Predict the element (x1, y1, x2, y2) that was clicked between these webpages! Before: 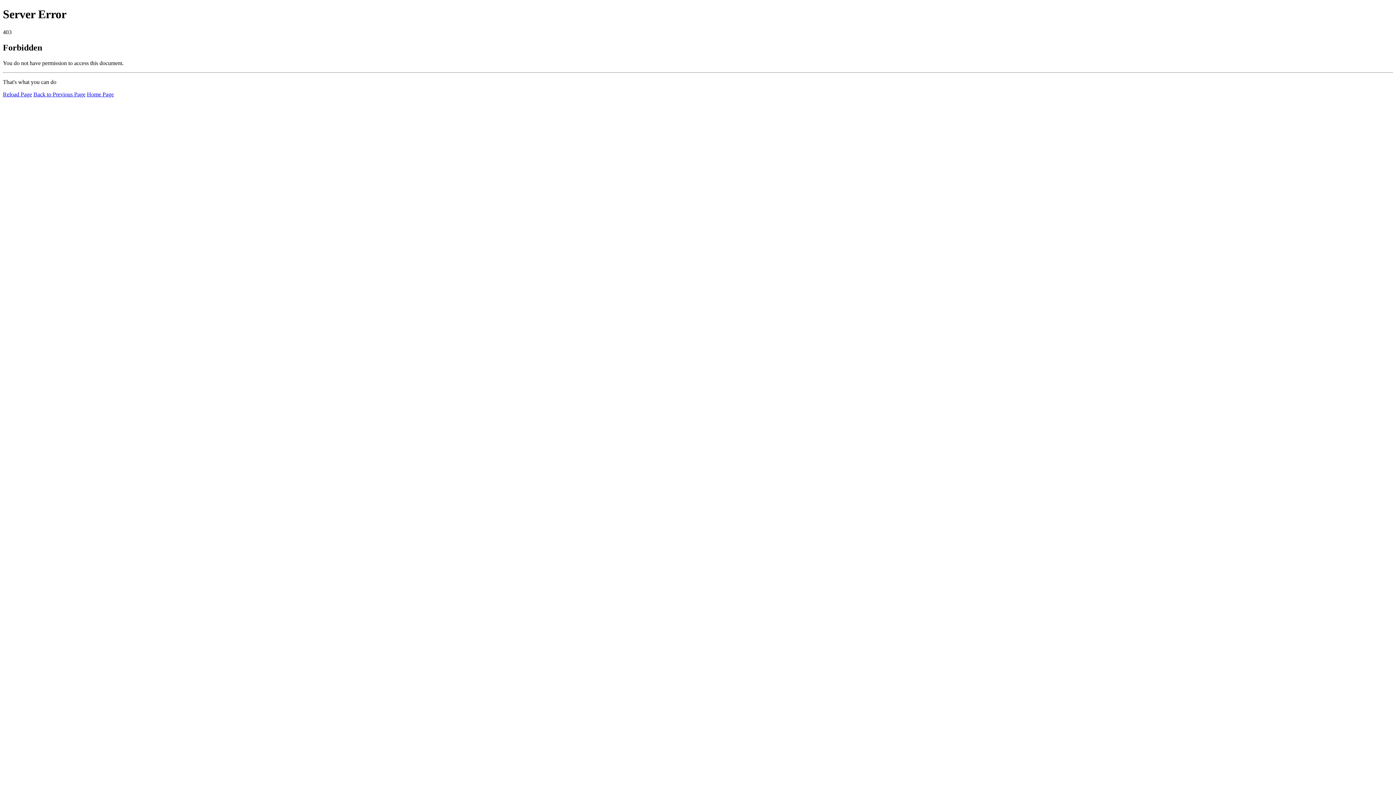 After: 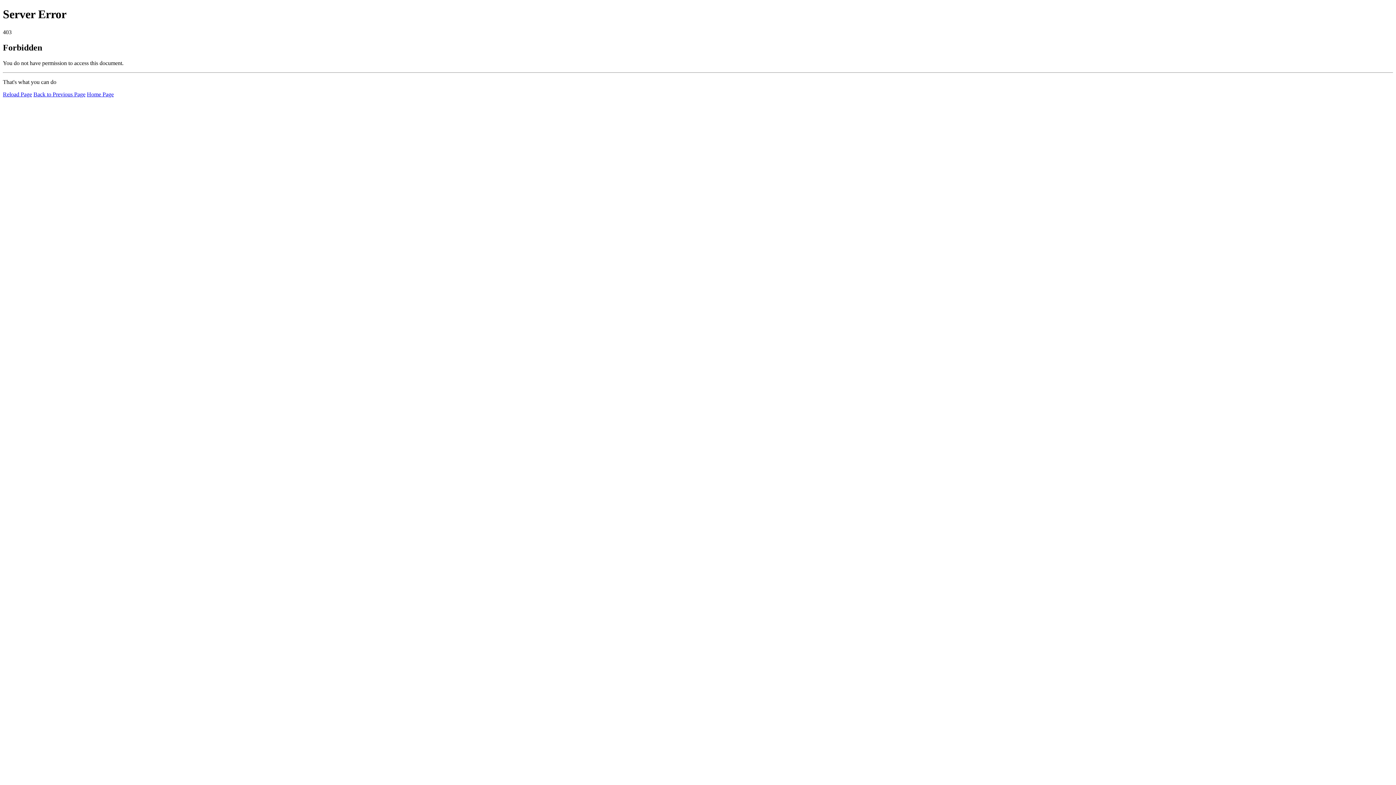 Action: bbox: (86, 91, 113, 97) label: Home Page